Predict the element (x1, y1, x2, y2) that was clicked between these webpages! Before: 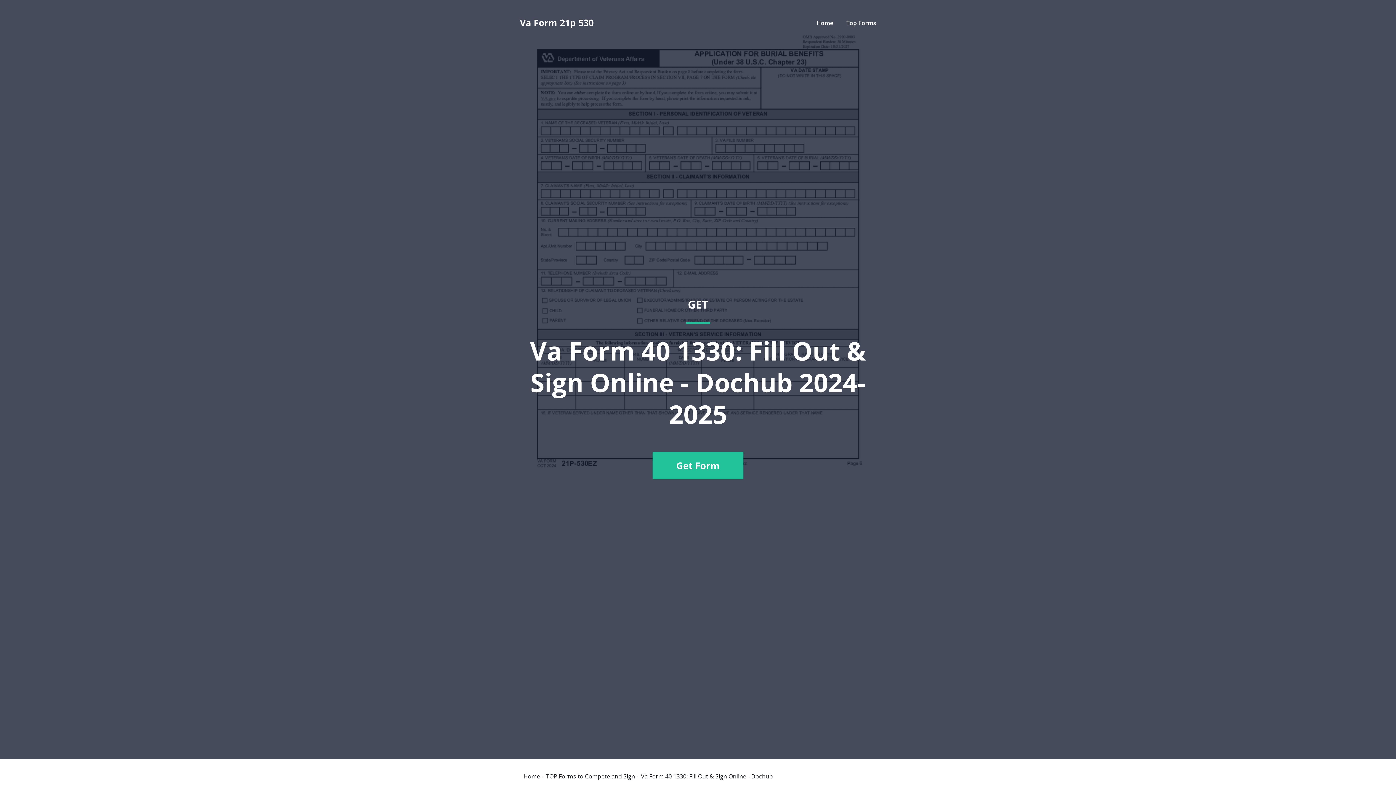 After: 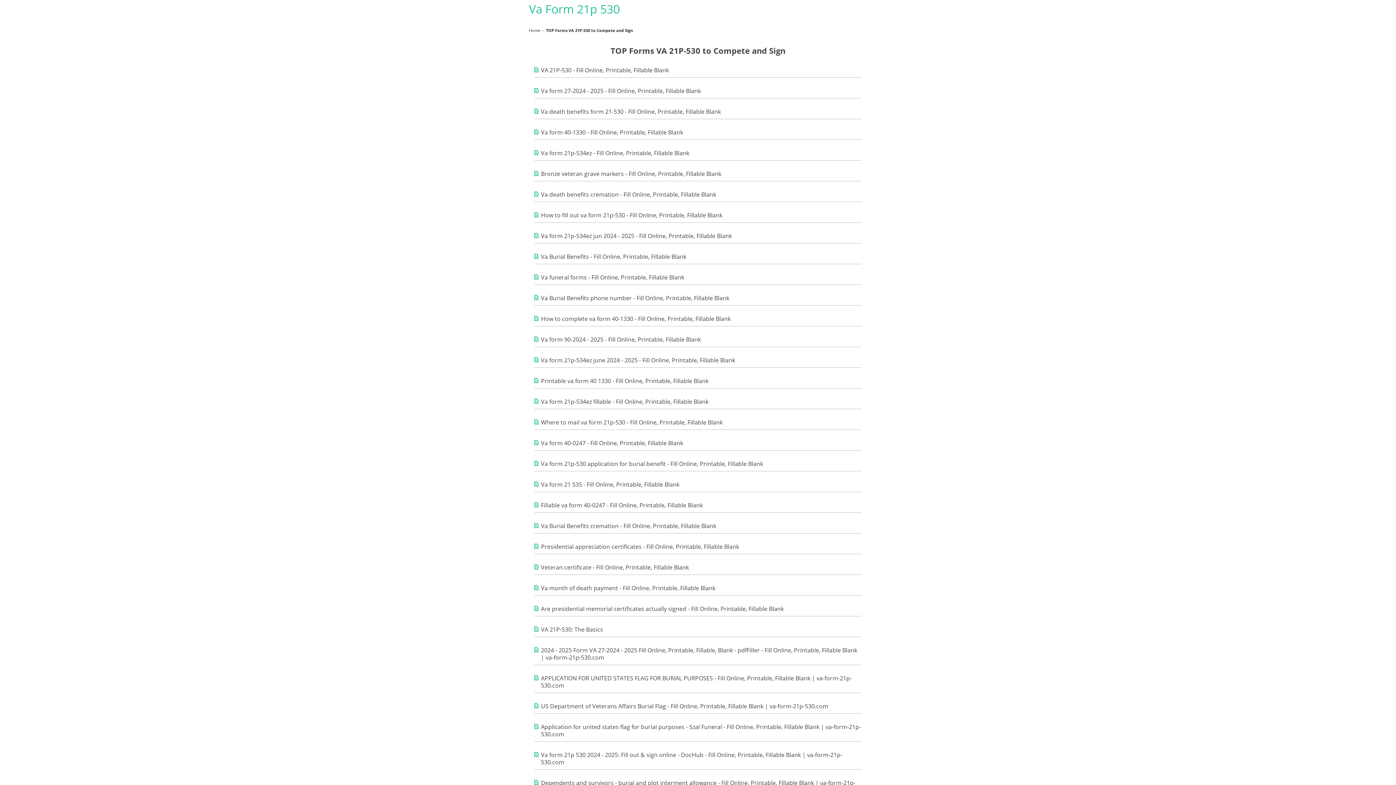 Action: bbox: (546, 773, 635, 779) label: TOP Forms to Compete and Sign